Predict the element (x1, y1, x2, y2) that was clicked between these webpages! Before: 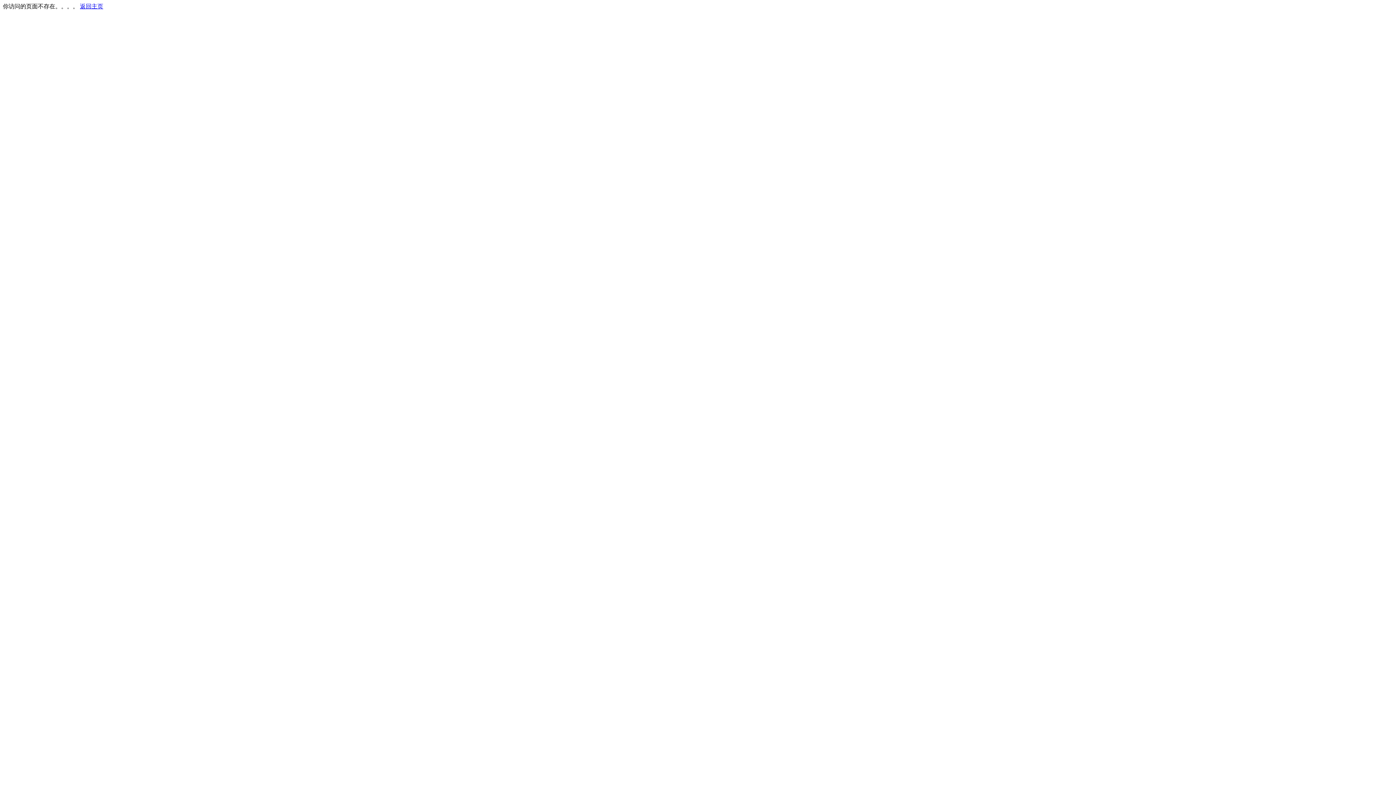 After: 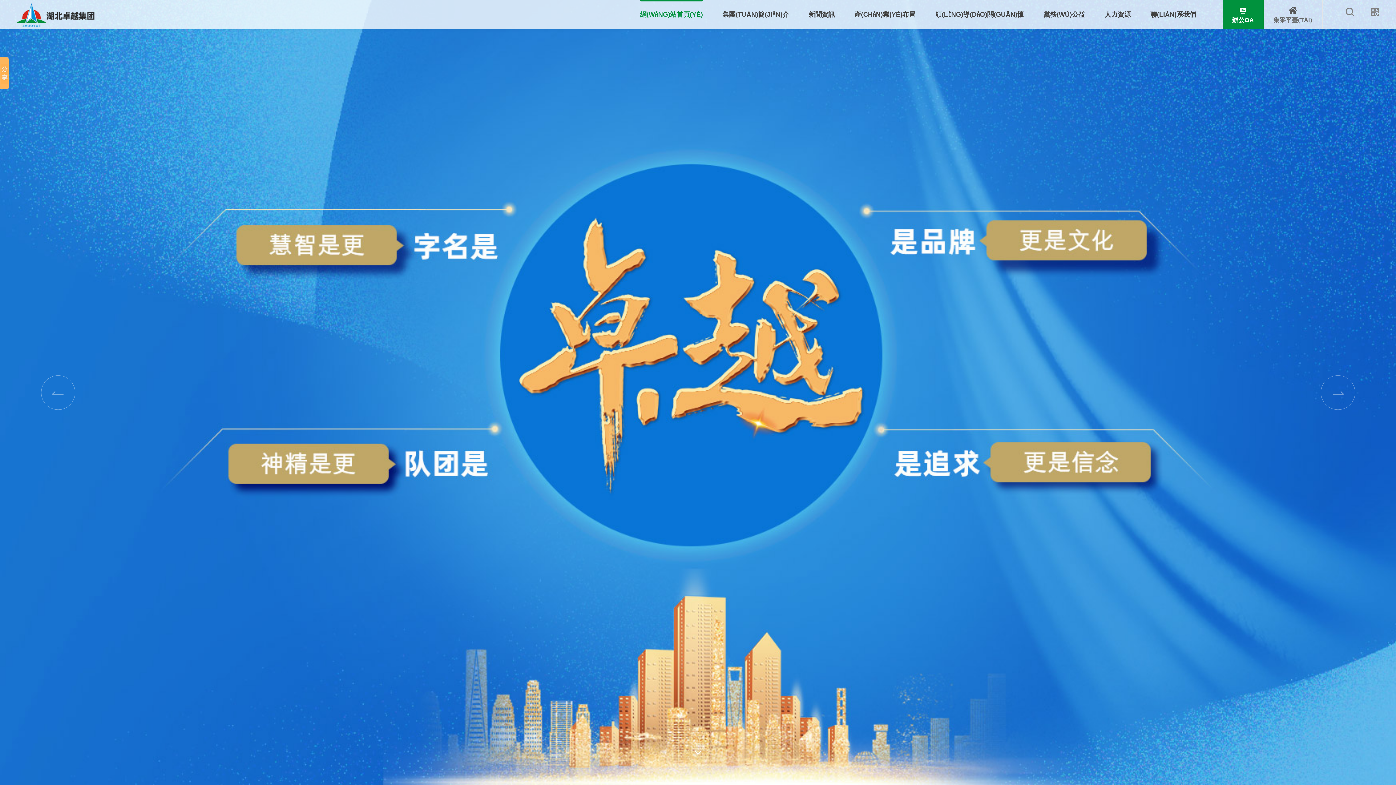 Action: bbox: (80, 3, 103, 9) label: 返回主页